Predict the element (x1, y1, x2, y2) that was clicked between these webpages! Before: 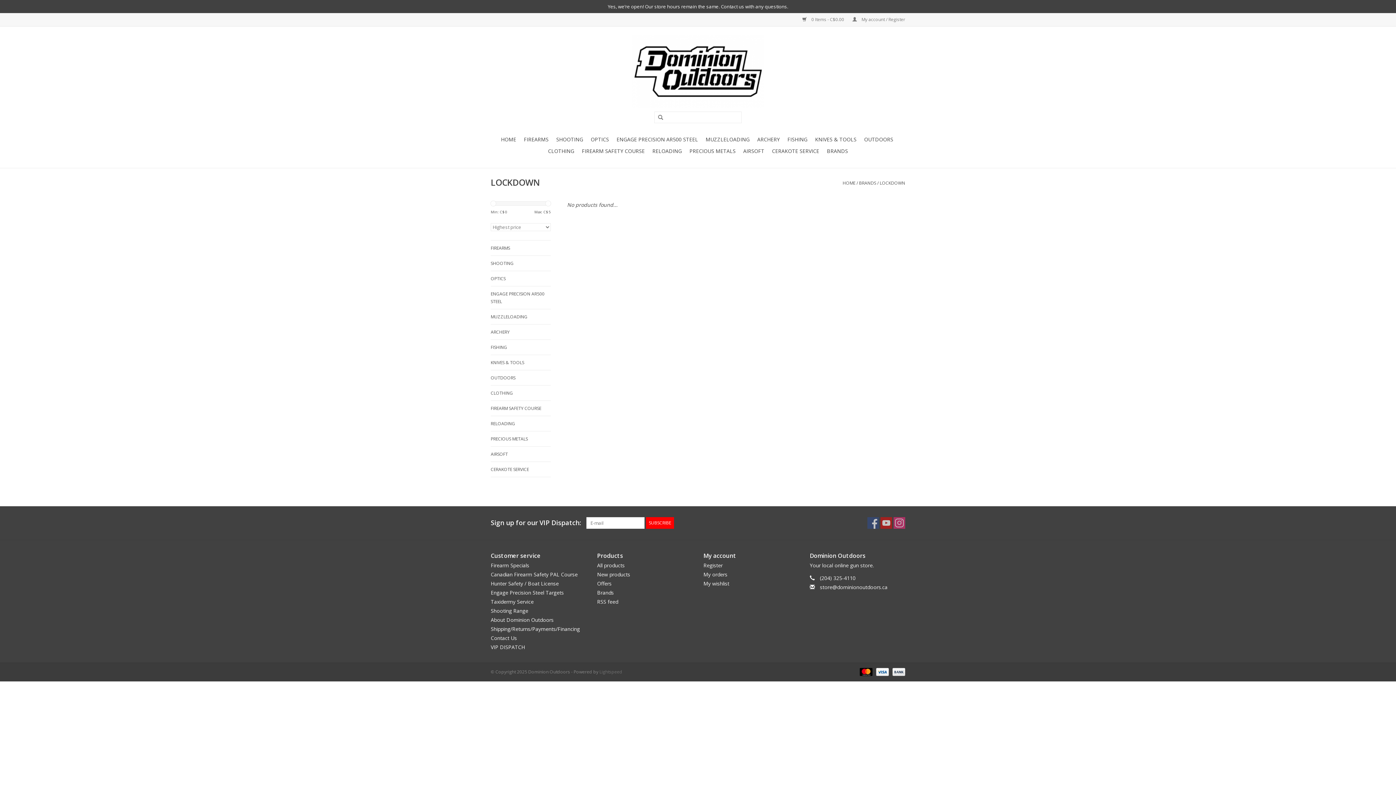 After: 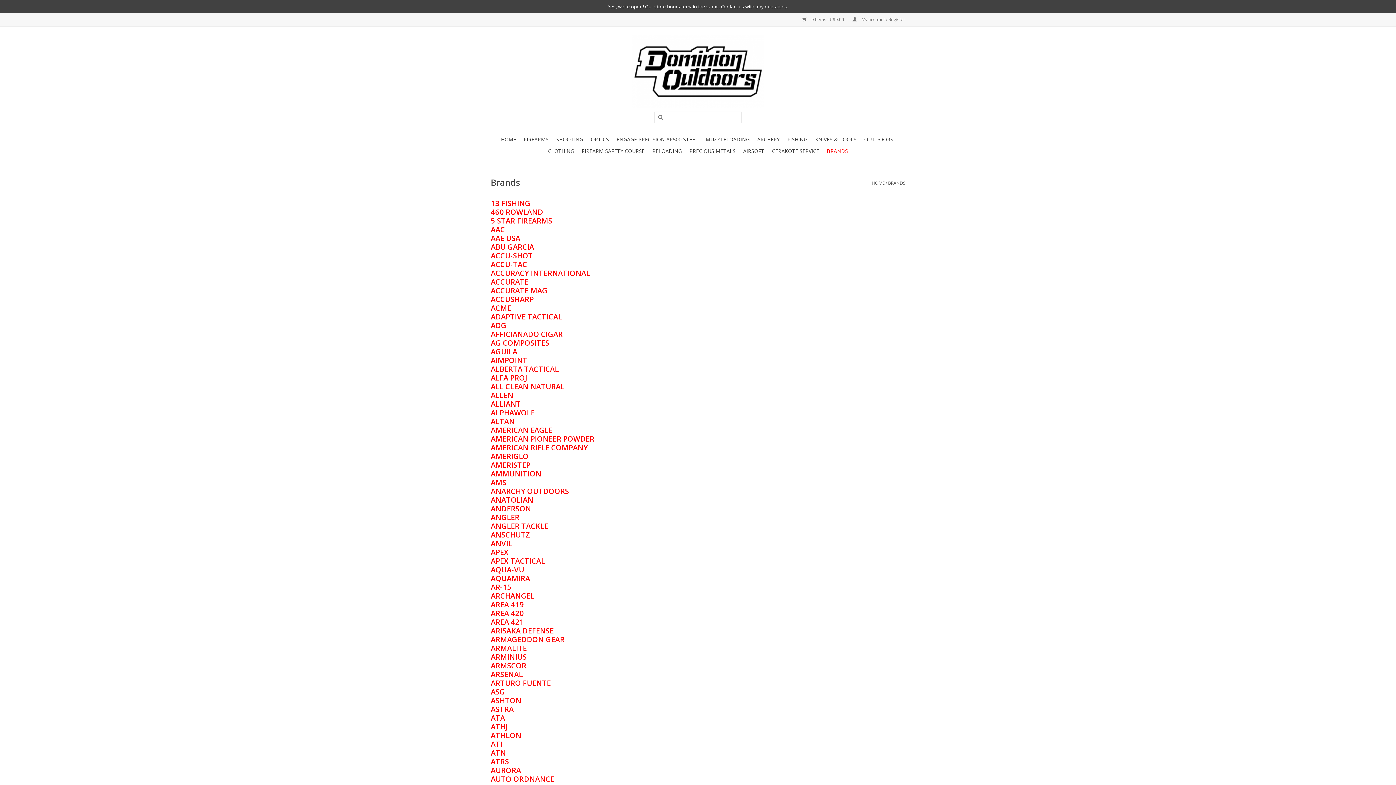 Action: label: Brands bbox: (597, 589, 614, 596)